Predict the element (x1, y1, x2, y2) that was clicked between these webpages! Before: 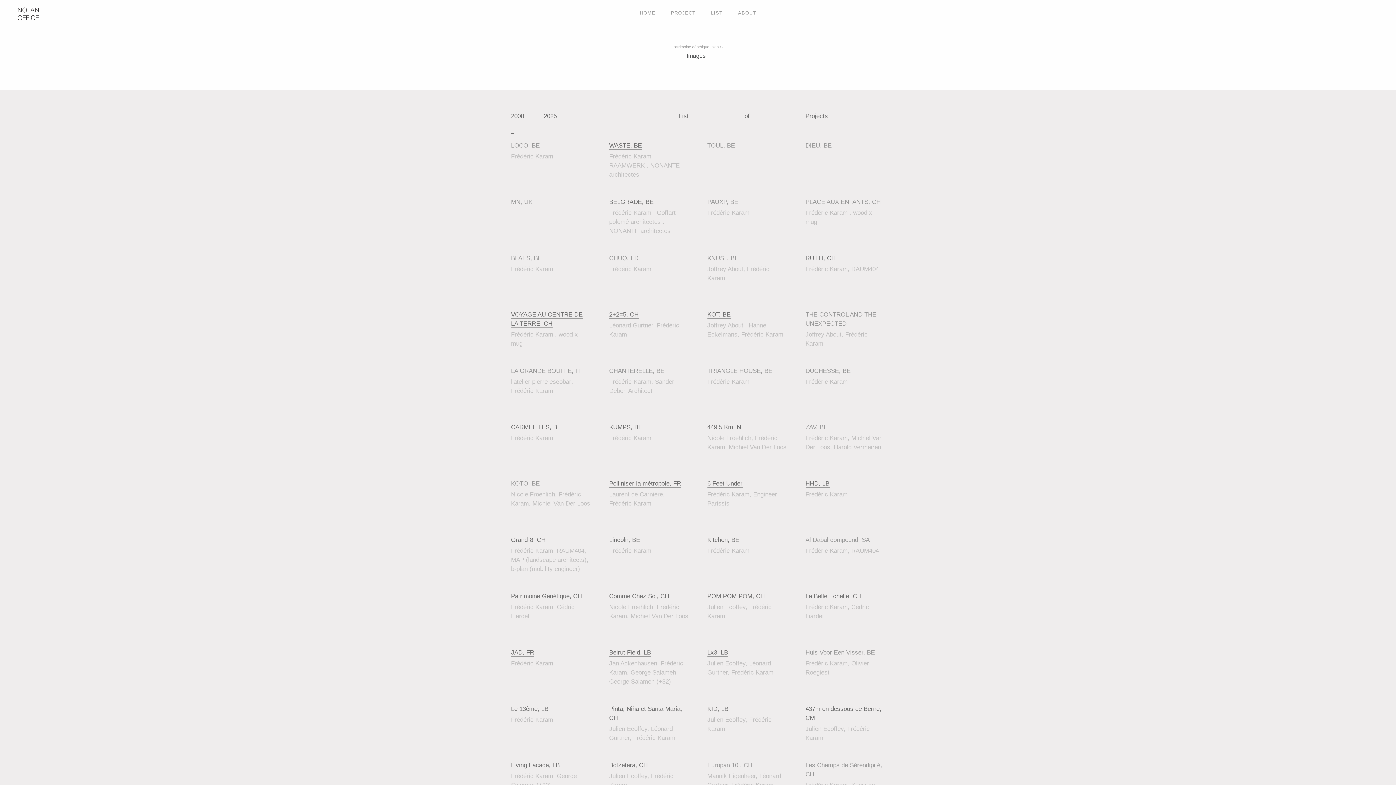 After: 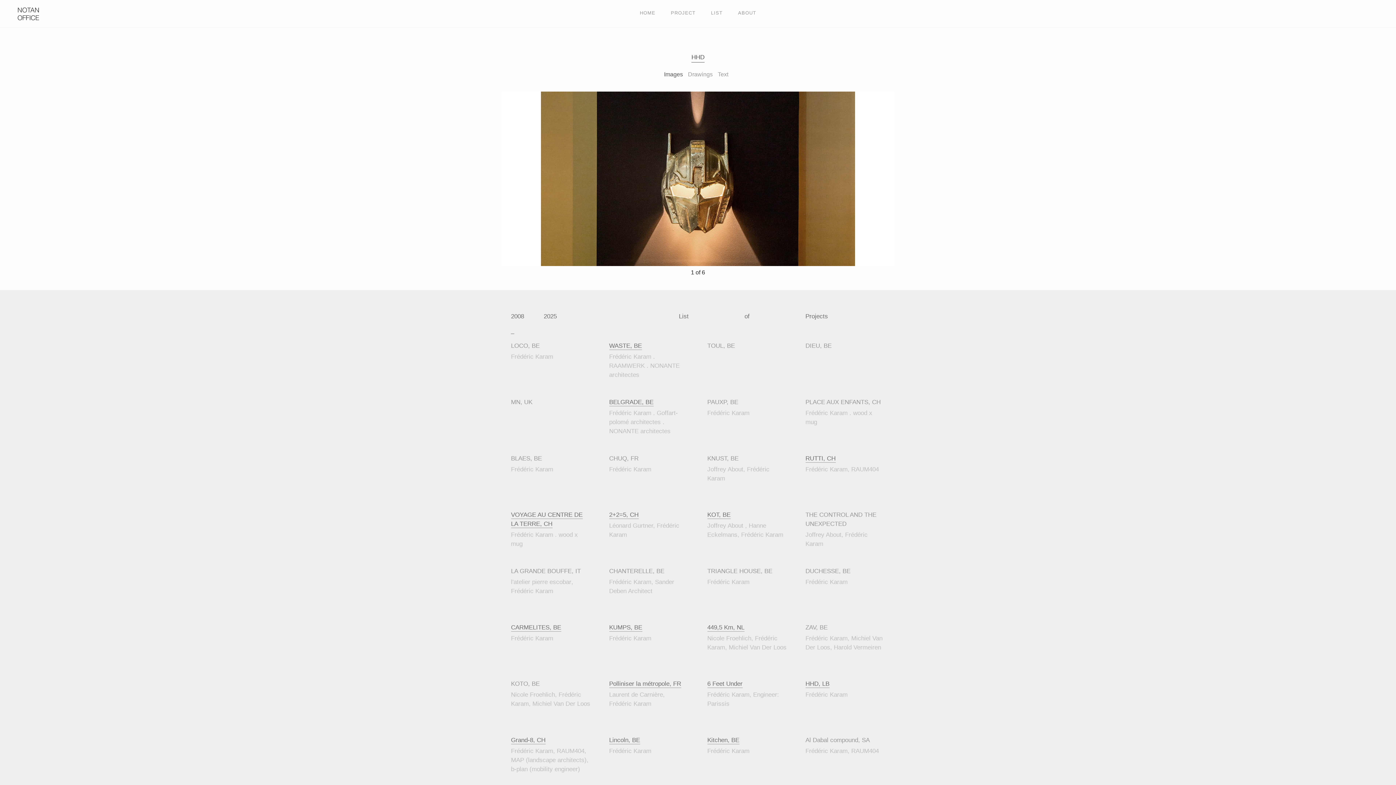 Action: bbox: (805, 476, 829, 488) label: HHD, LB